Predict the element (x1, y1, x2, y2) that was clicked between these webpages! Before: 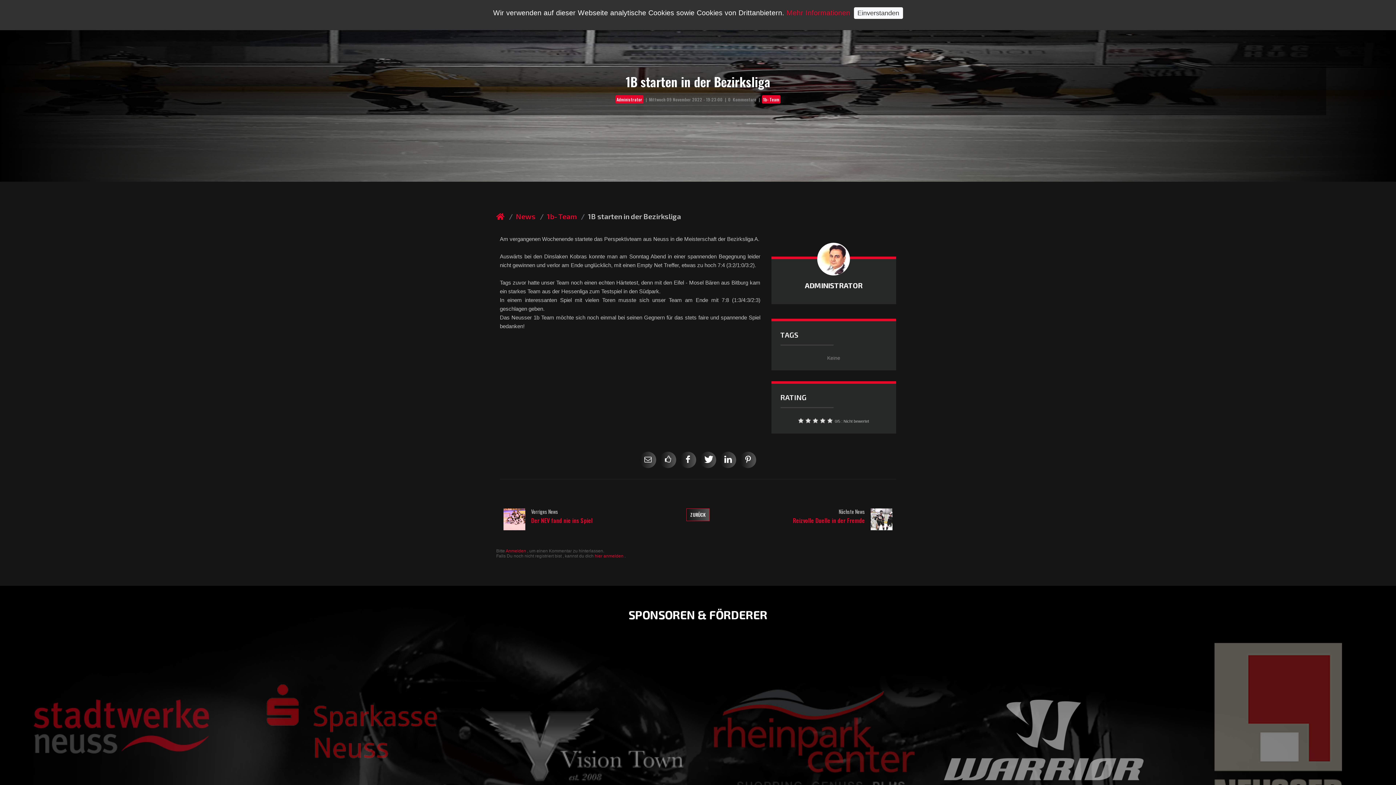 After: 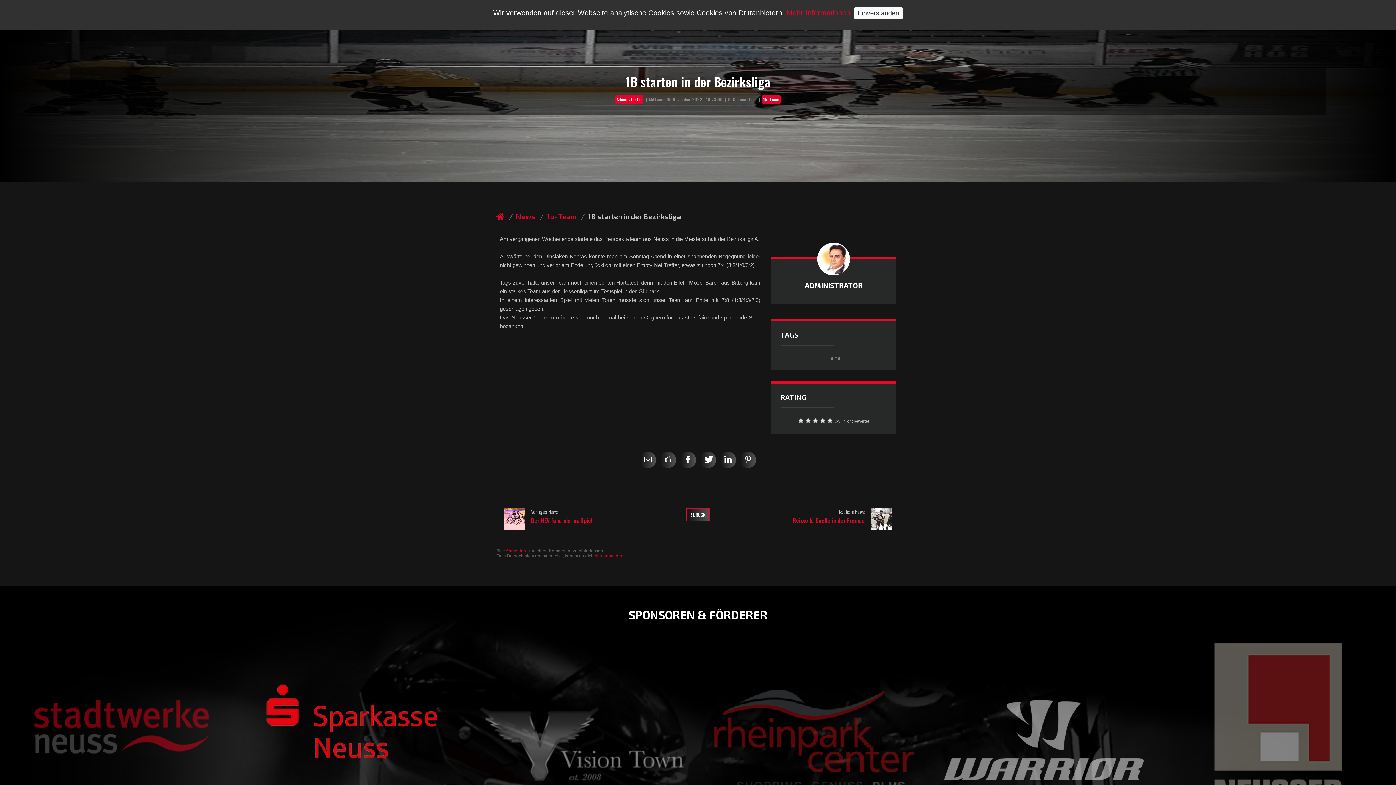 Action: bbox: (260, 723, 442, 729)